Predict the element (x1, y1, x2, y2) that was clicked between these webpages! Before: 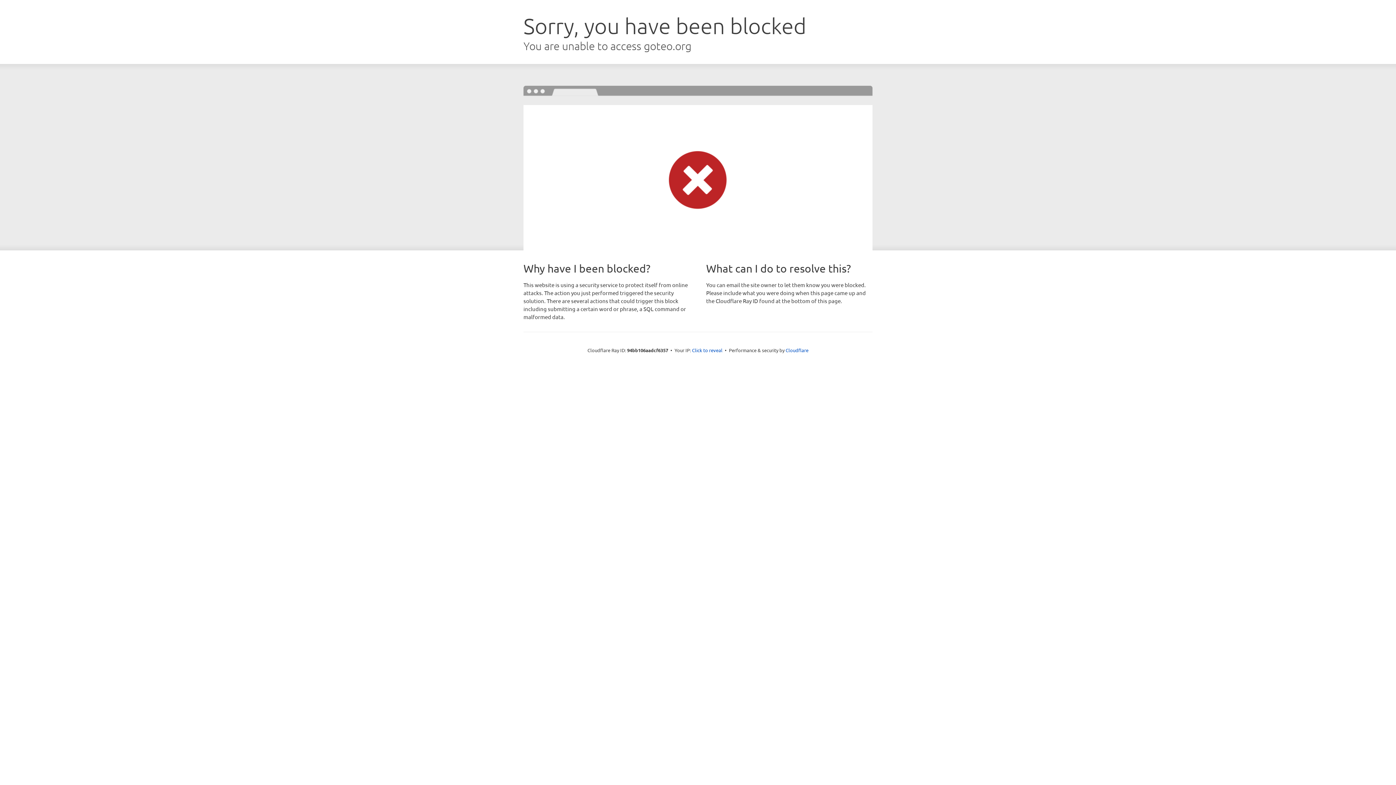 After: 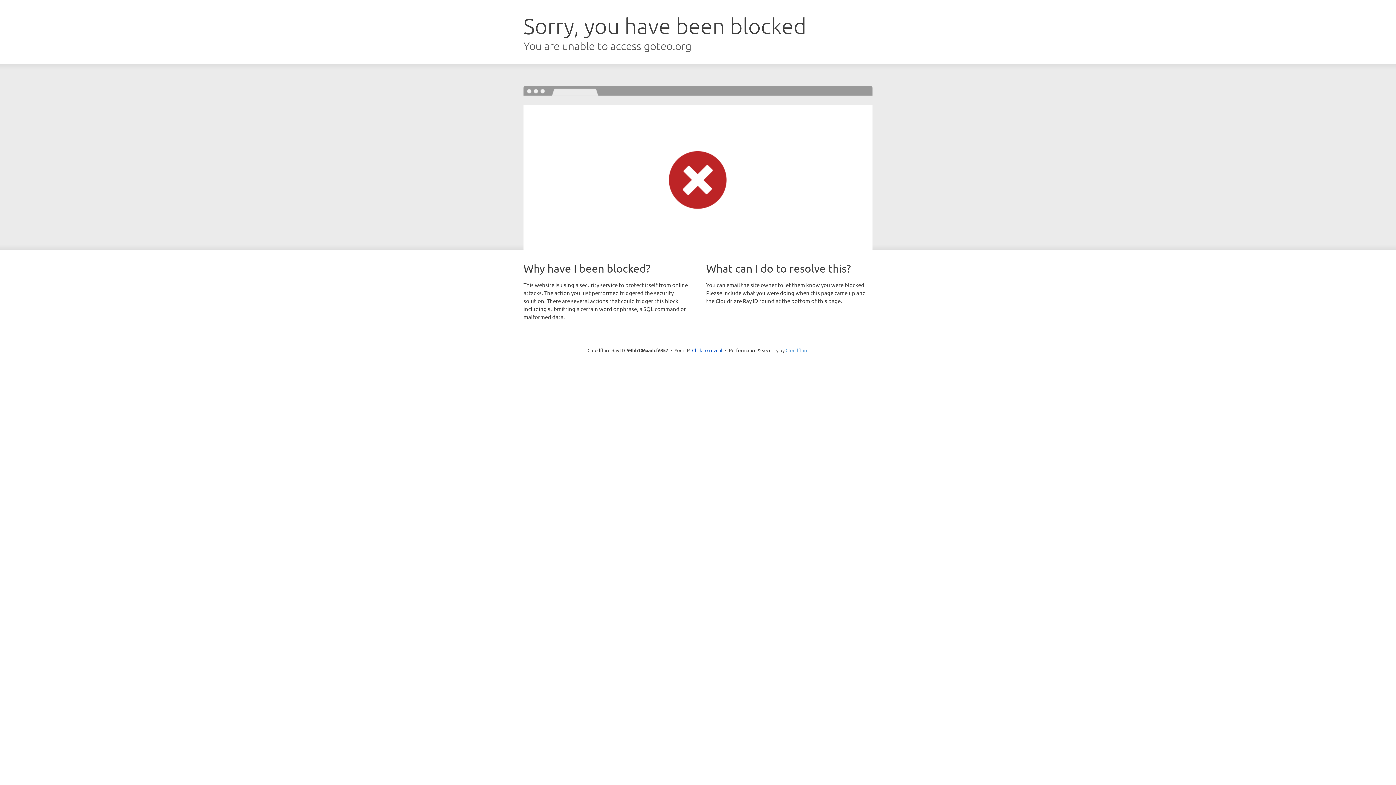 Action: label: Cloudflare bbox: (785, 347, 808, 353)